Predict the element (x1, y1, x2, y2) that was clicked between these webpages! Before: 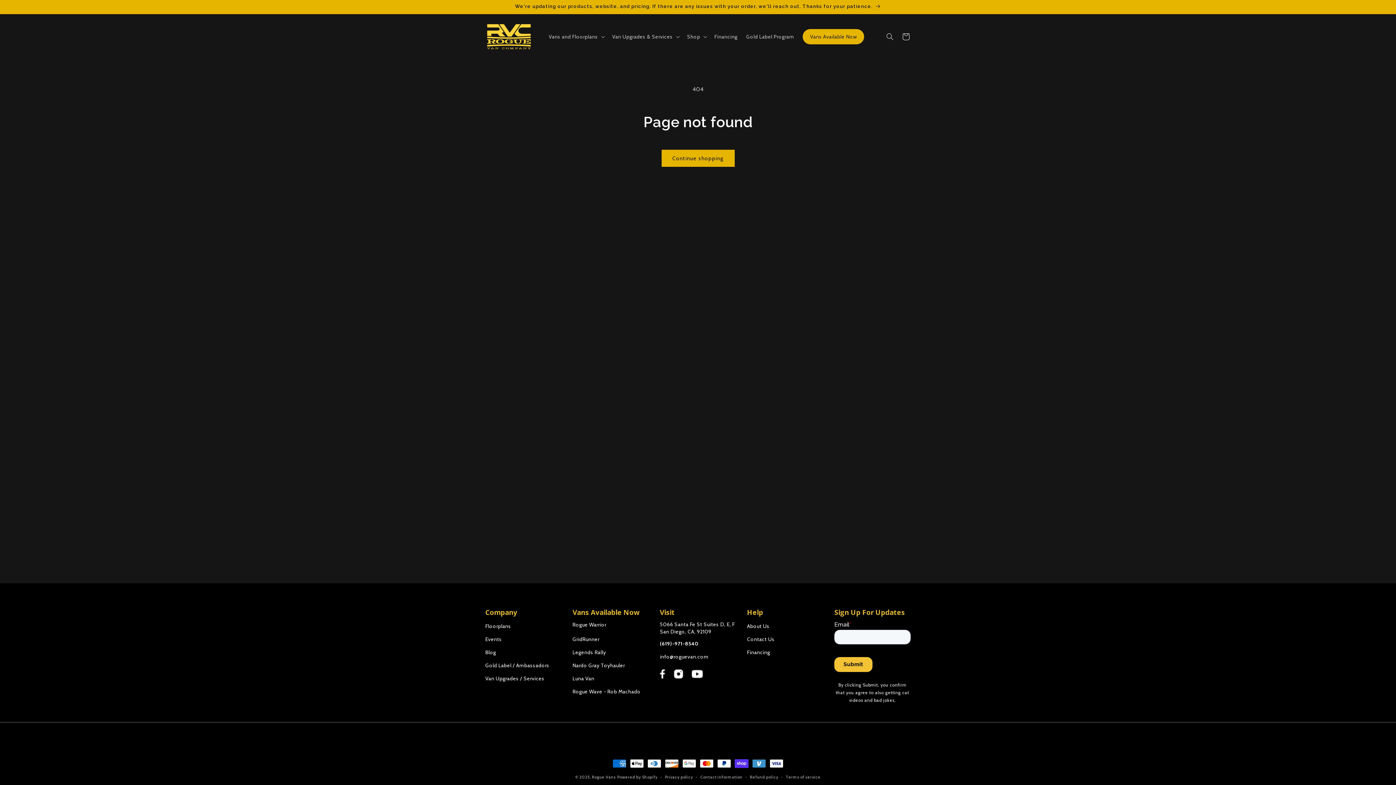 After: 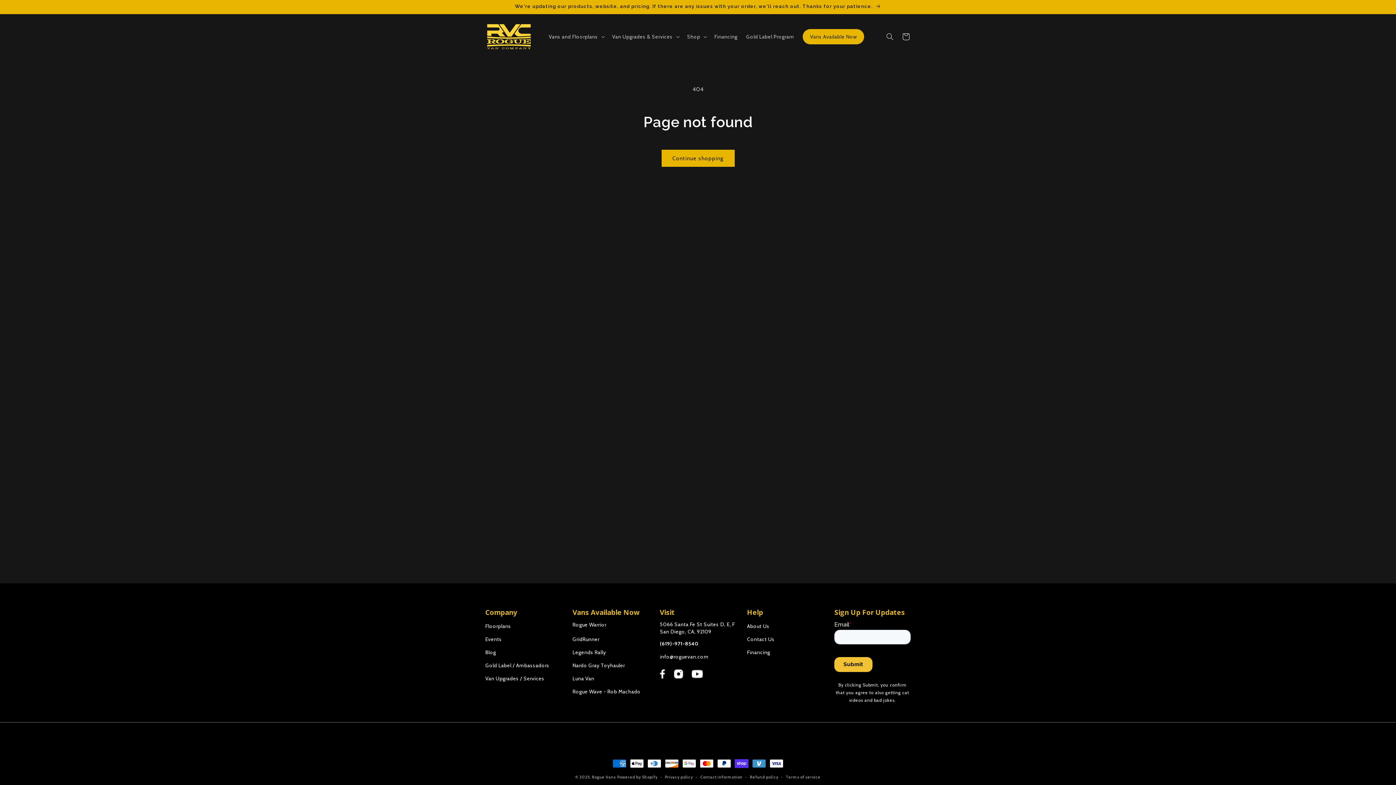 Action: bbox: (660, 669, 665, 679)